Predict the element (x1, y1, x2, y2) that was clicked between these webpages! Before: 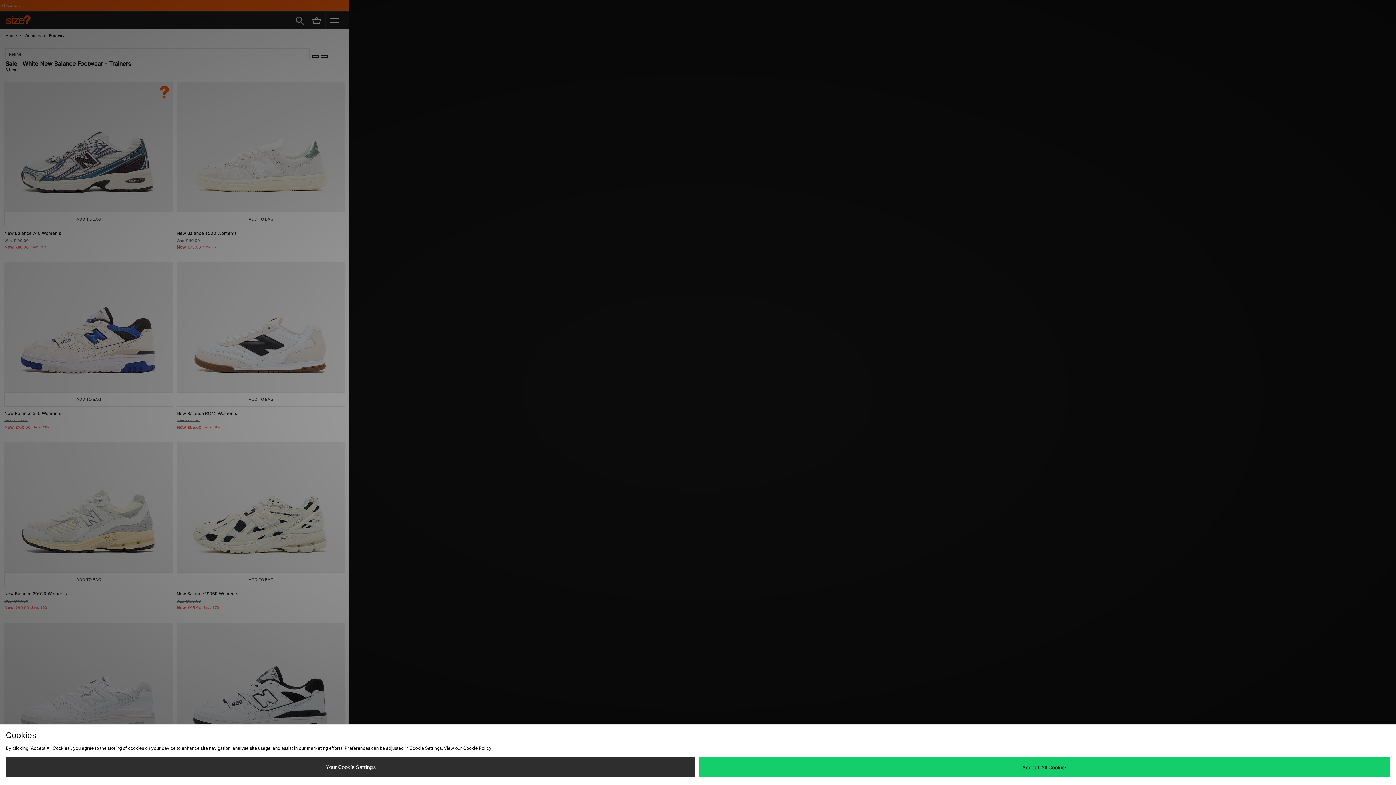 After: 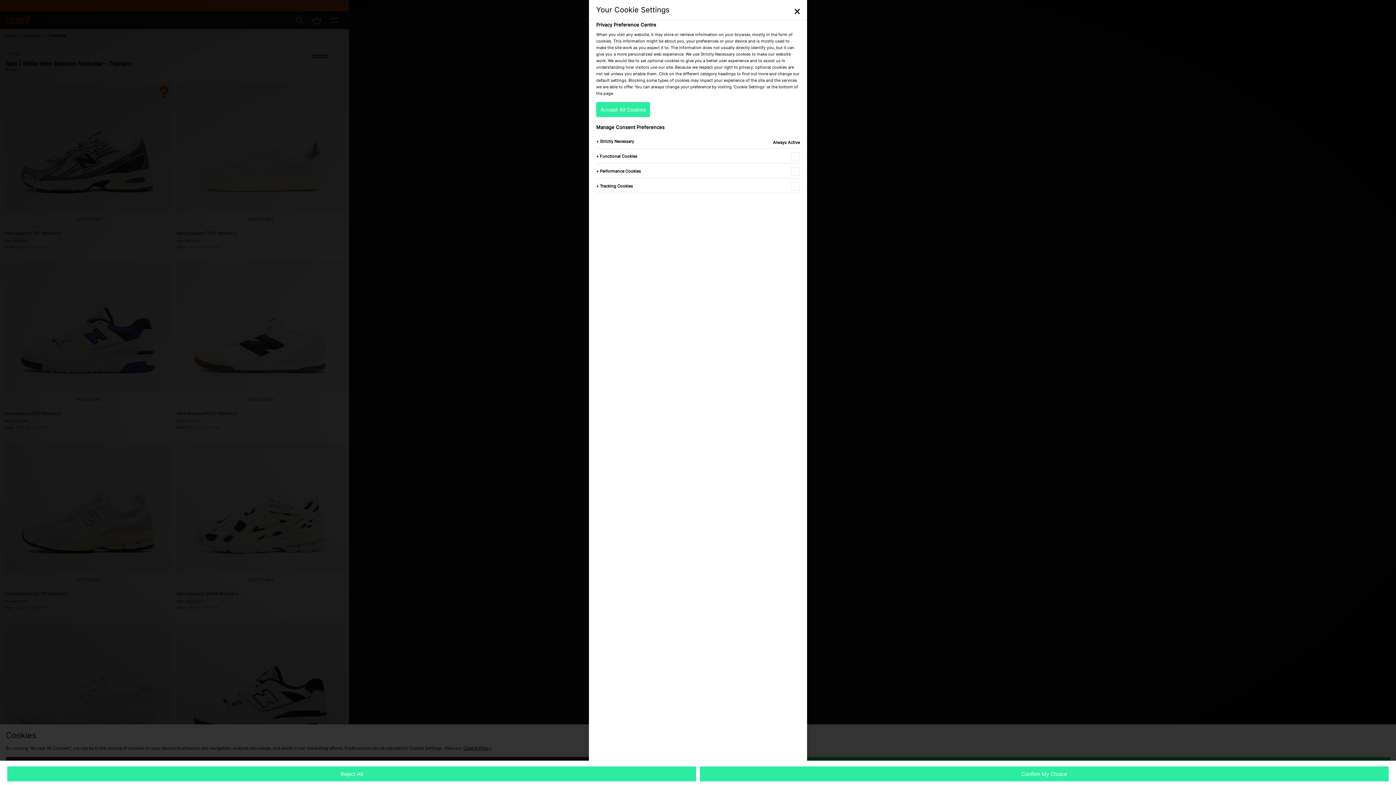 Action: bbox: (5, 757, 695, 777) label: Your Cookie Settings